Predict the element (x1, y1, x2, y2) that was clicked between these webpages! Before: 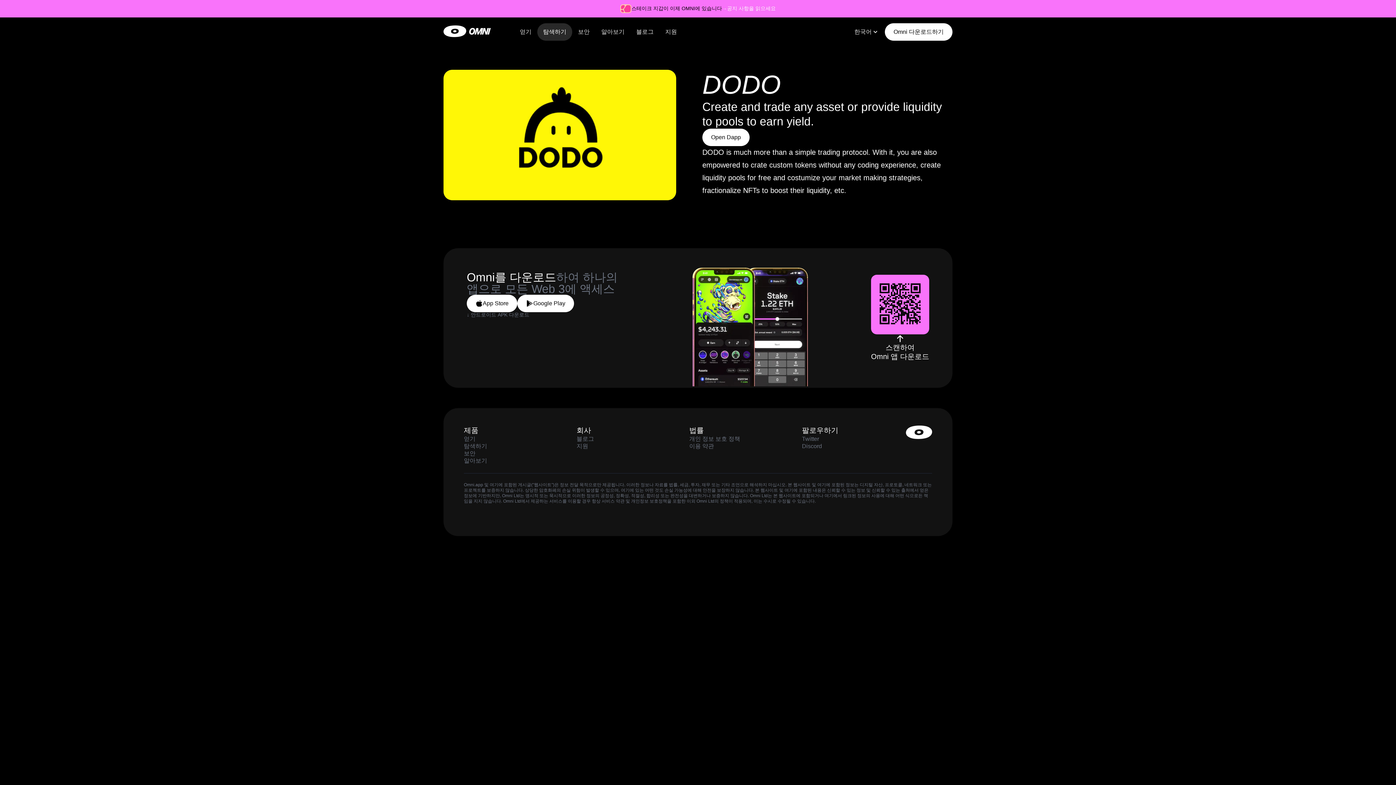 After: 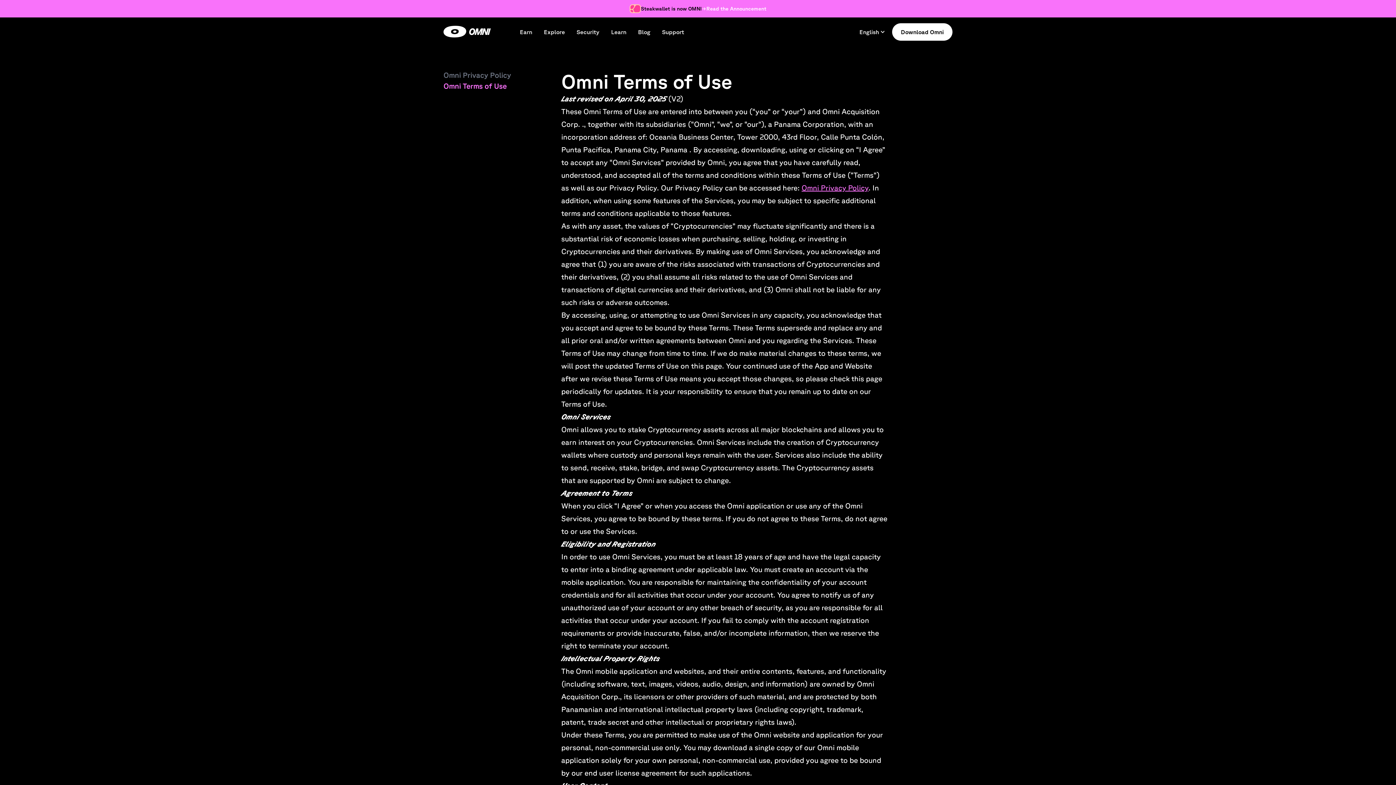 Action: bbox: (601, 498, 624, 503) label: 서비스 약관